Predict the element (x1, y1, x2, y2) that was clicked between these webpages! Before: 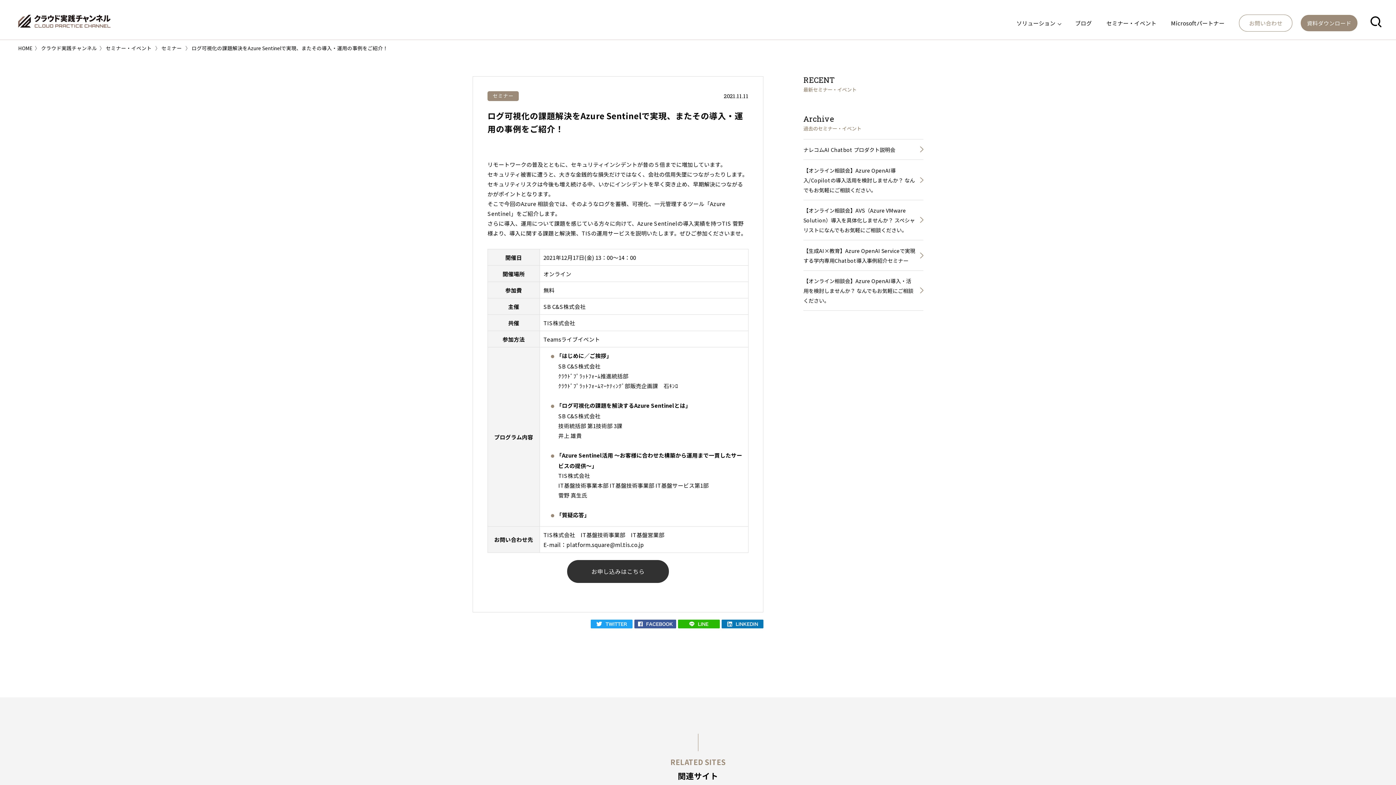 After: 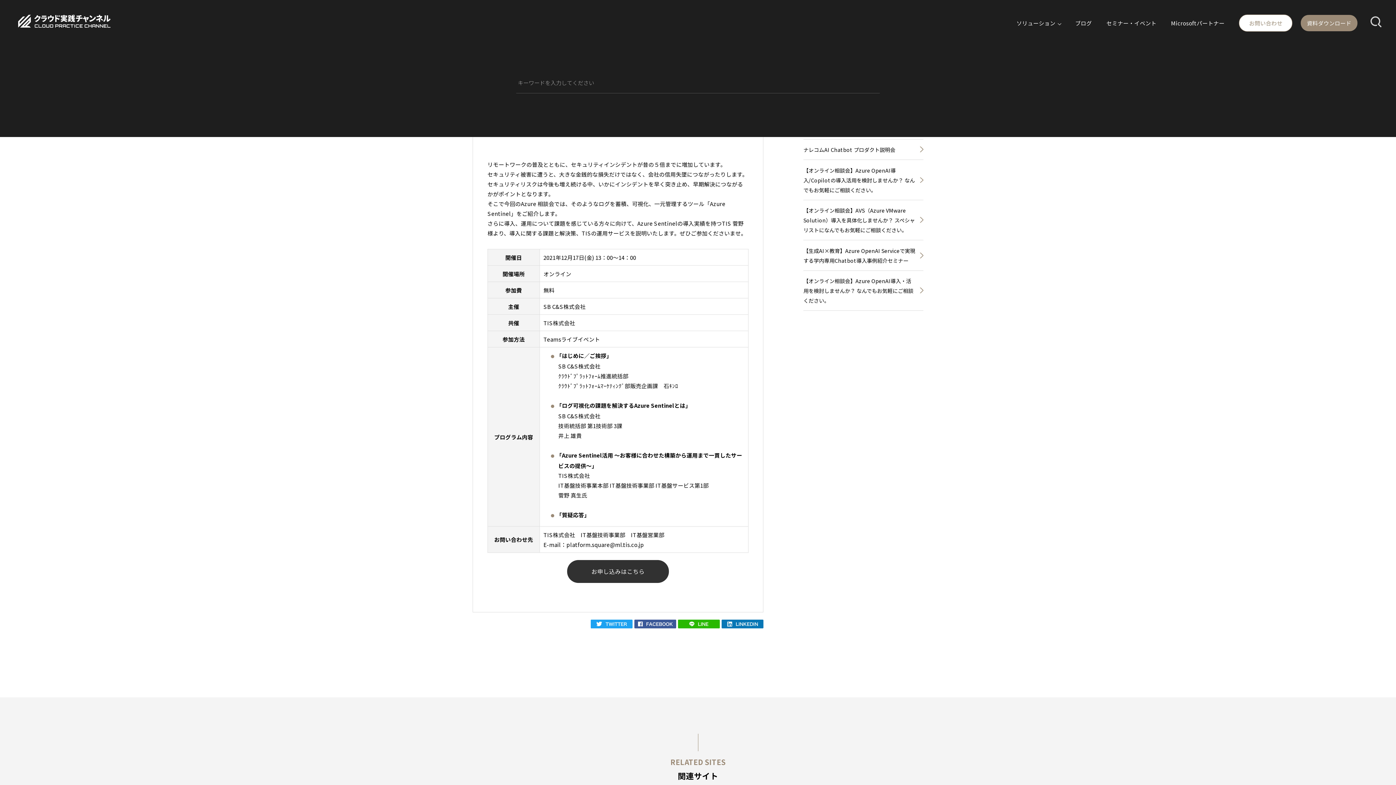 Action: bbox: (1370, 16, 1381, 29)